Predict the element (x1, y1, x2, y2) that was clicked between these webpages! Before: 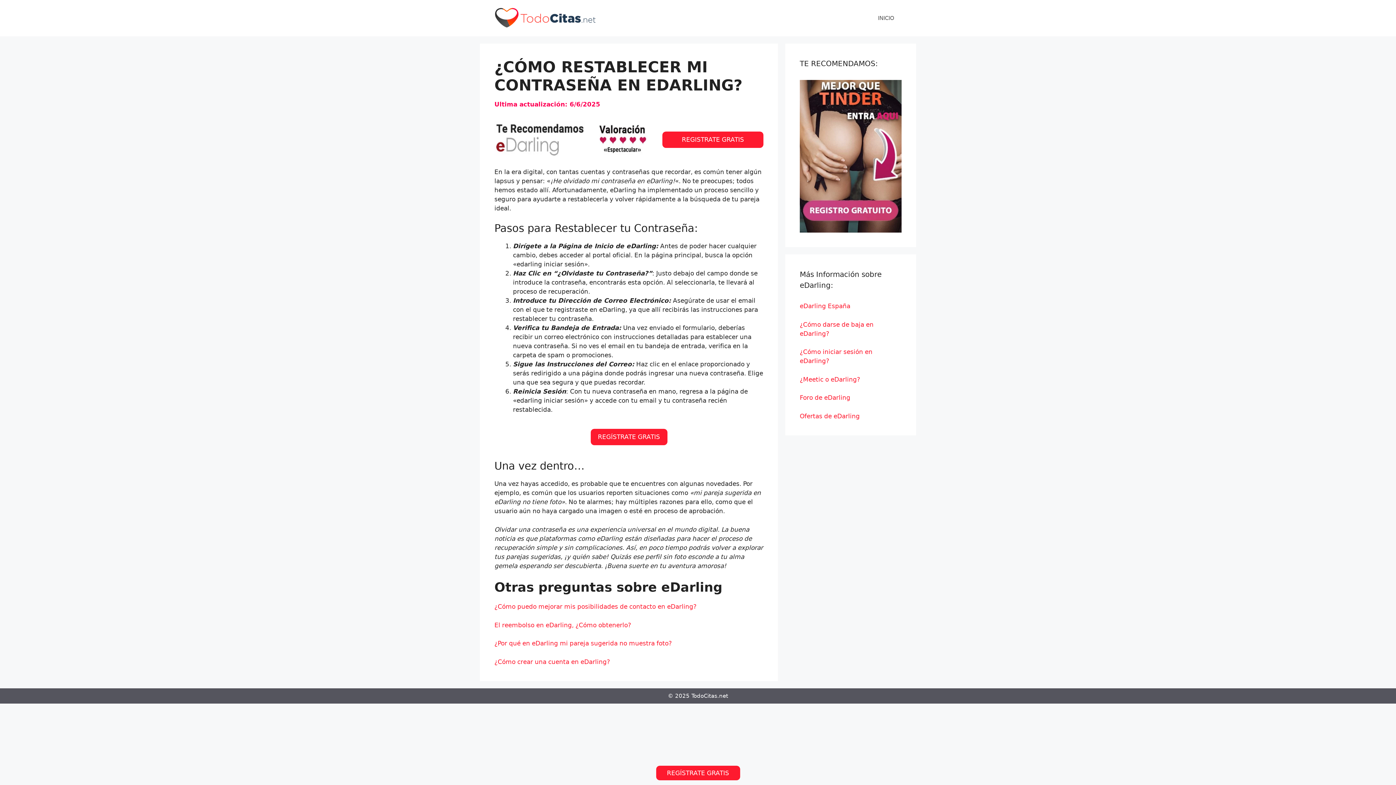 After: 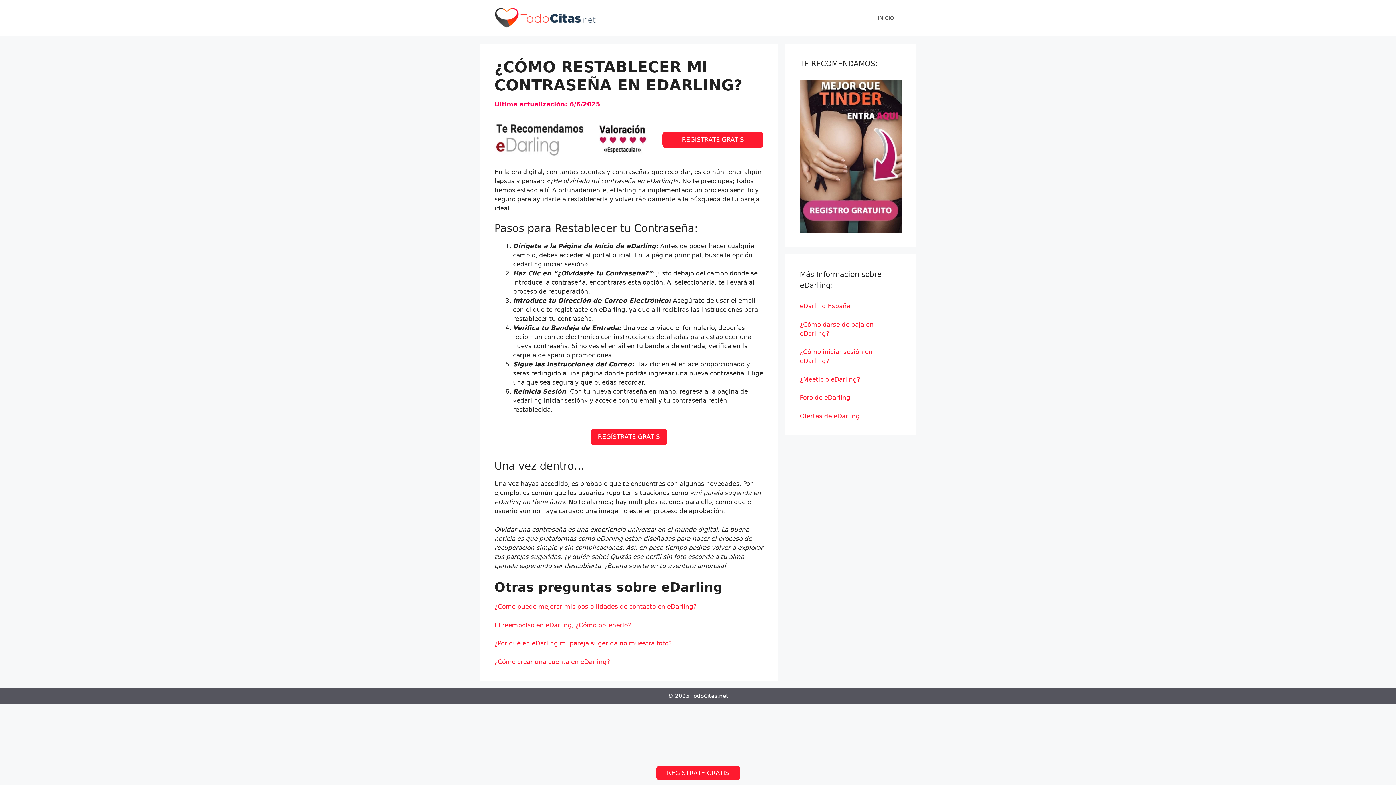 Action: bbox: (494, 121, 651, 158)